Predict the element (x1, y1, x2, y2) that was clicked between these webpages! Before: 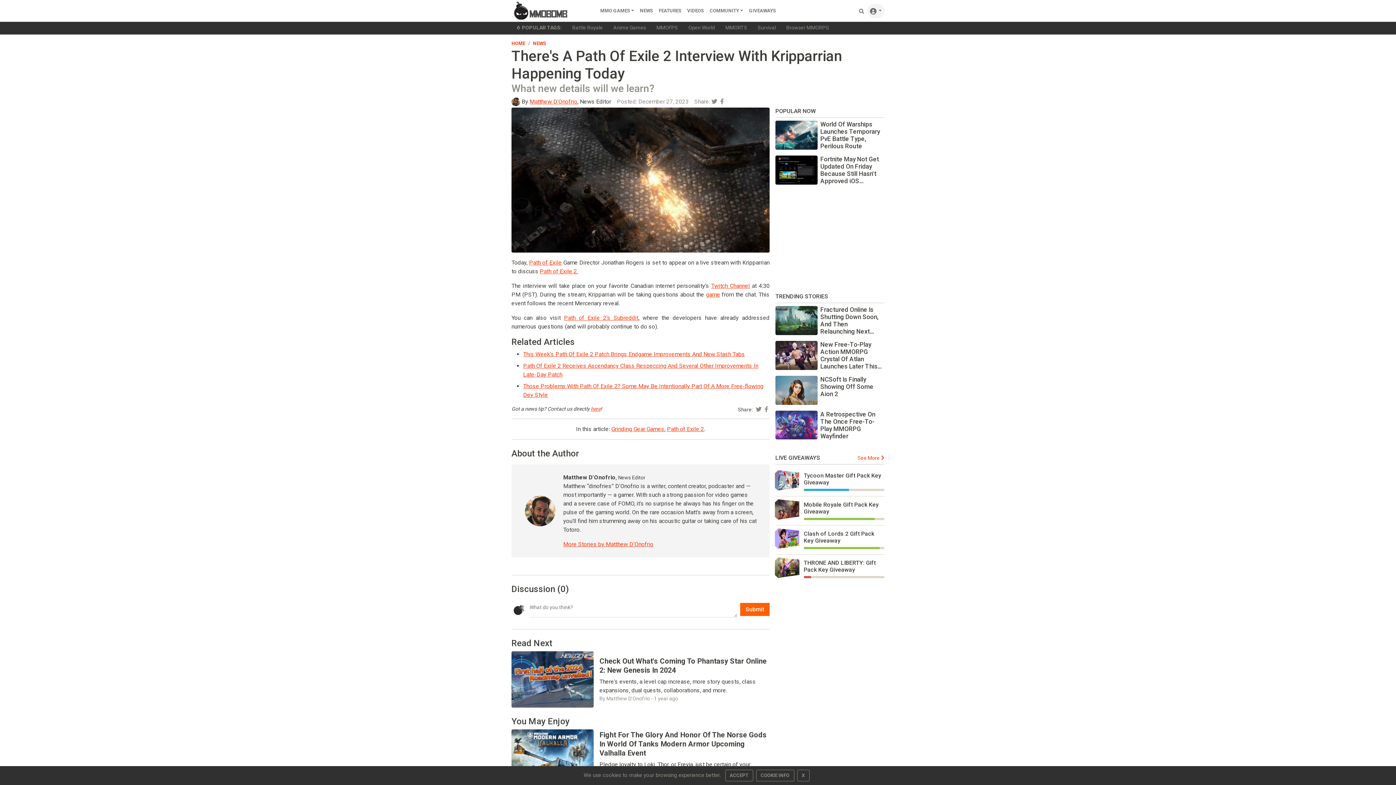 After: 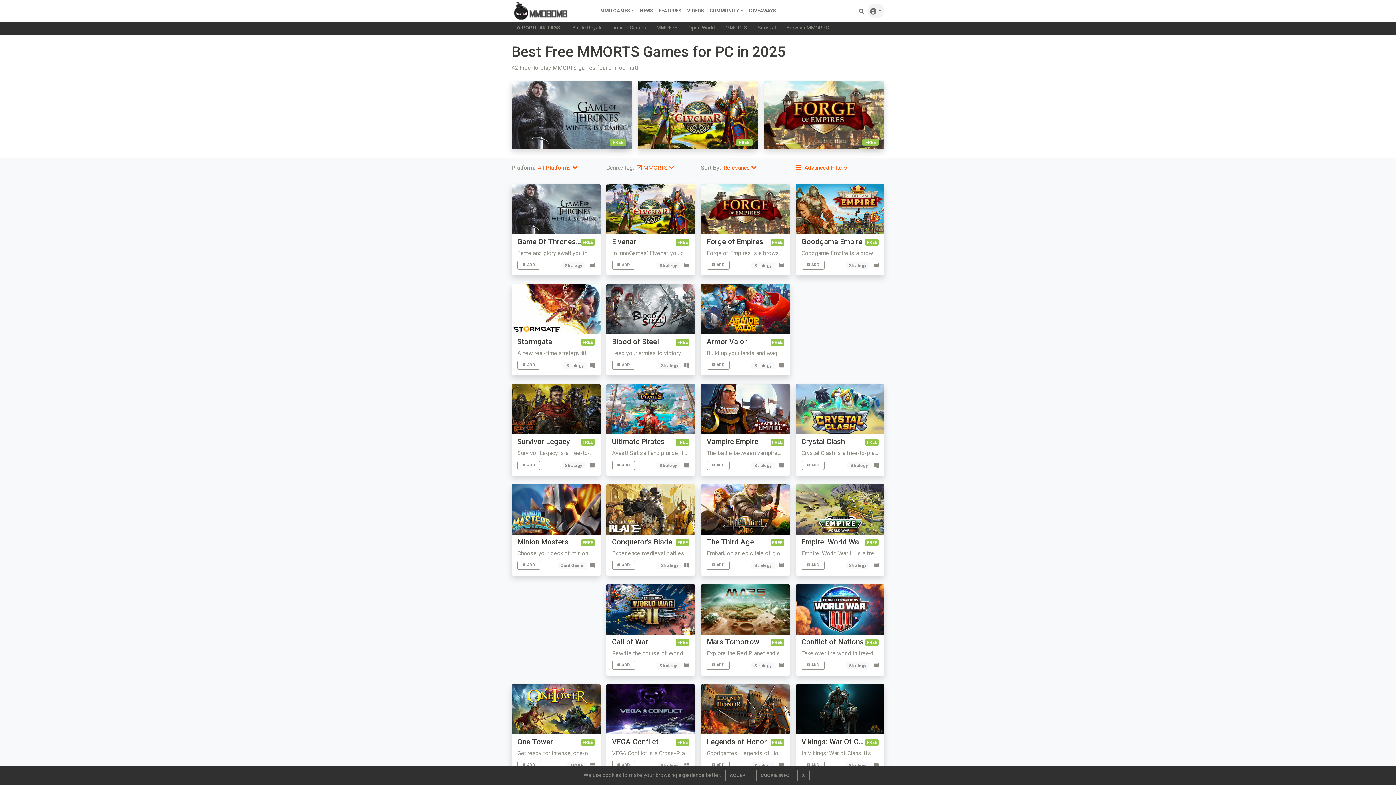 Action: label: MMORTS bbox: (720, 21, 752, 34)